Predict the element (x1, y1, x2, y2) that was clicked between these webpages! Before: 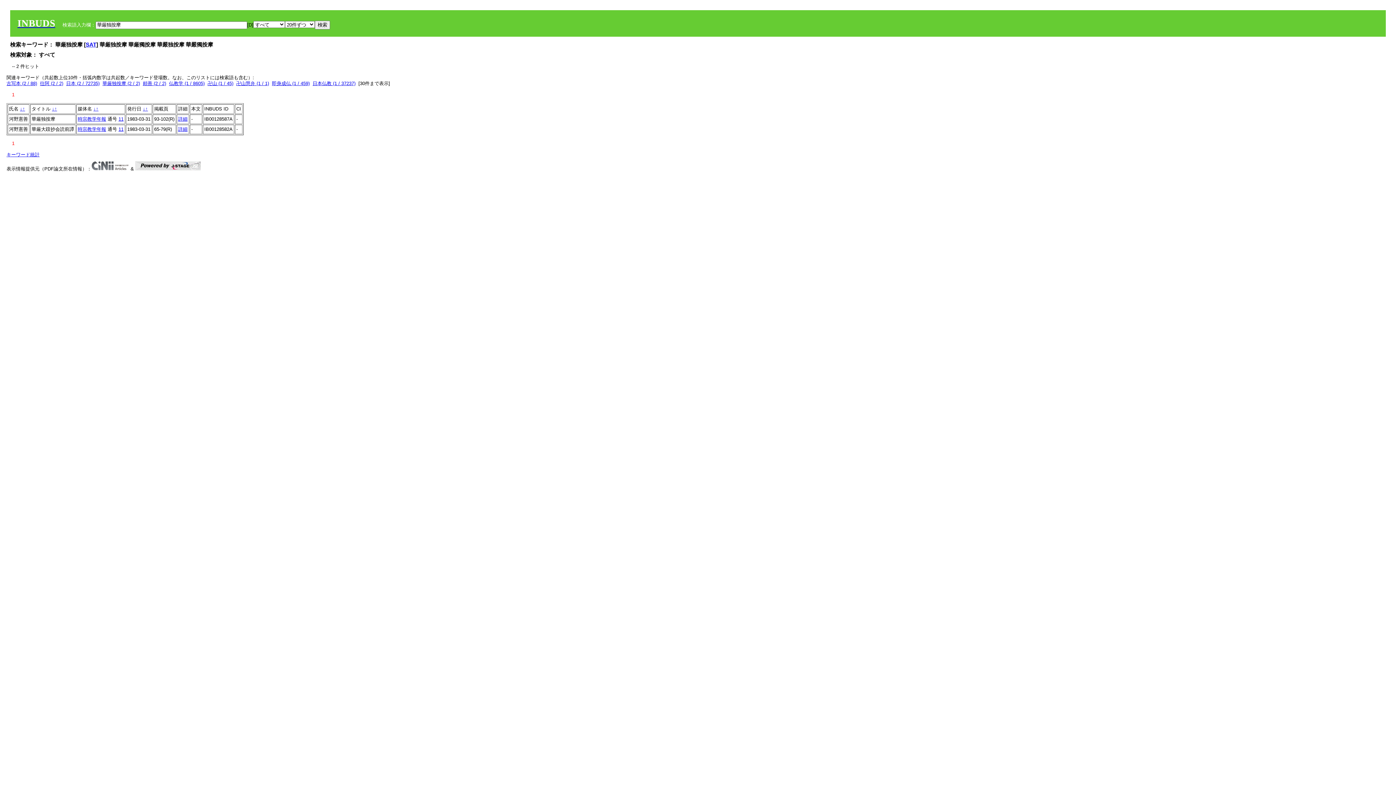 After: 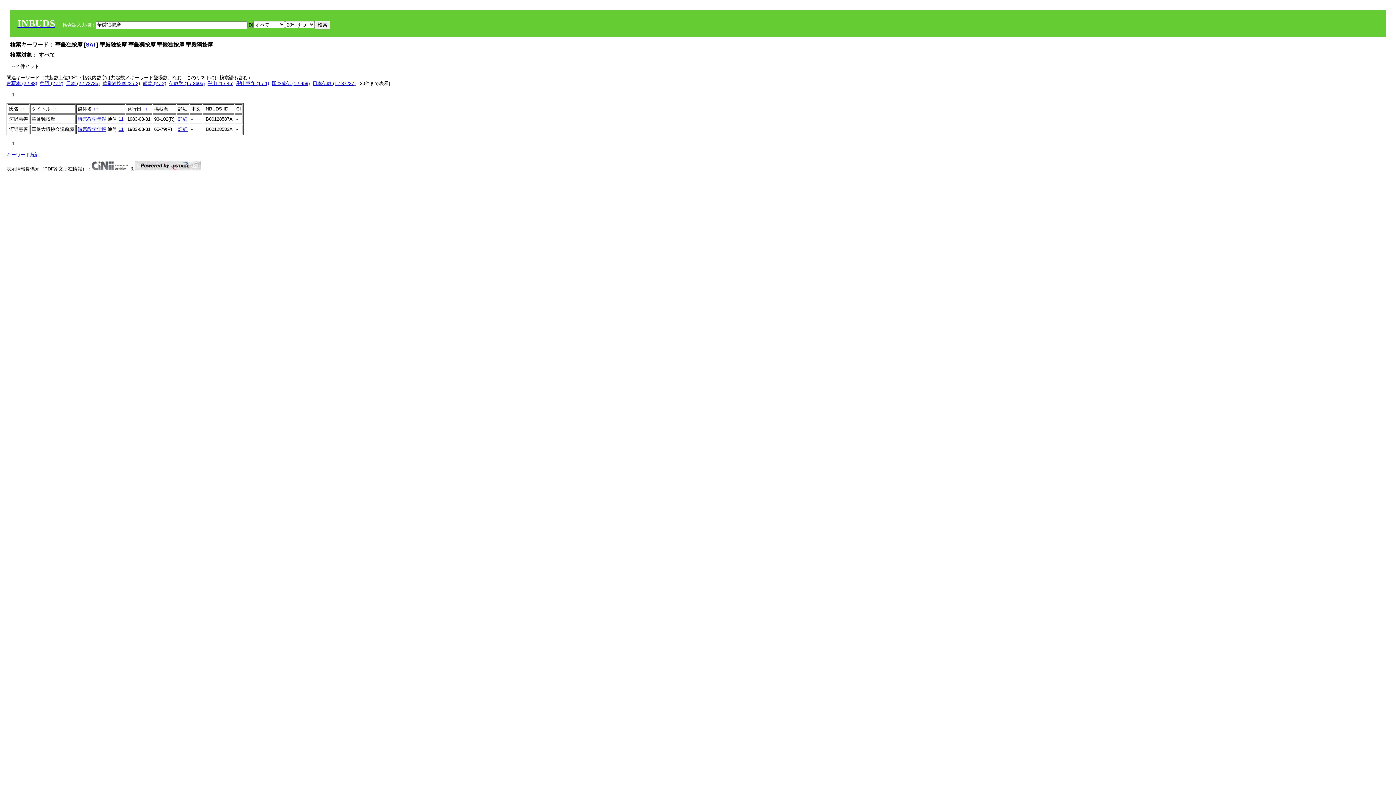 Action: label: ↓ bbox: (142, 106, 145, 111)